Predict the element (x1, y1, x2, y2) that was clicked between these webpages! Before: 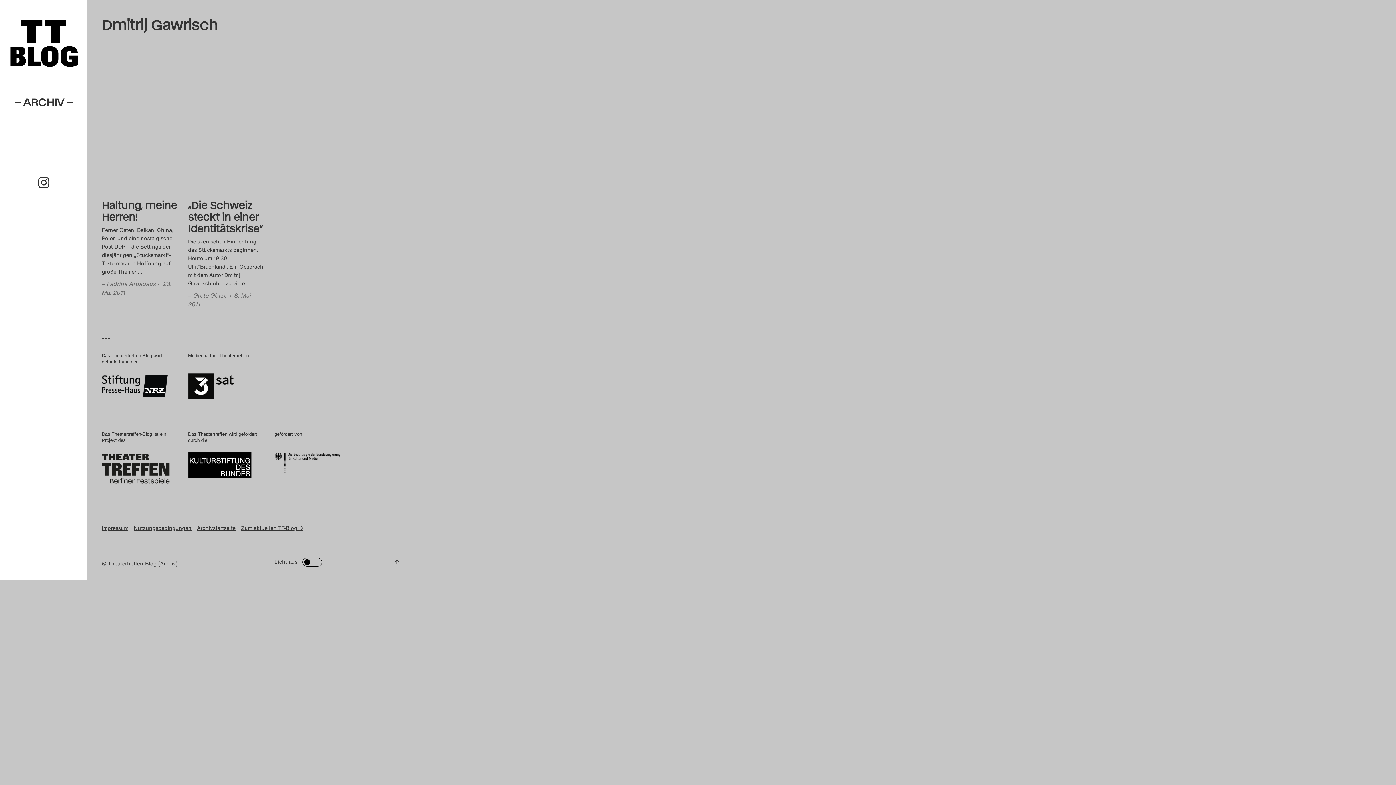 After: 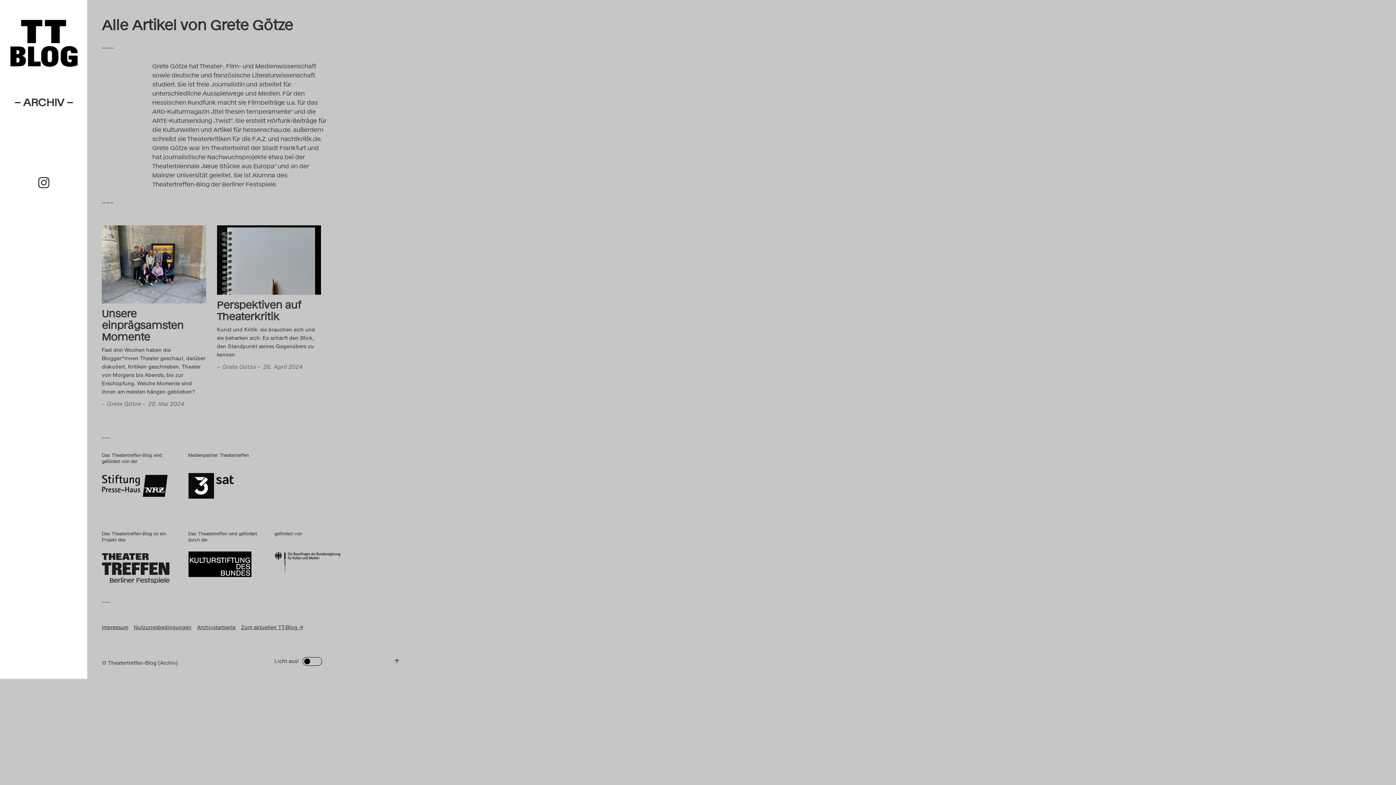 Action: bbox: (193, 291, 227, 300) label: Grete Götze